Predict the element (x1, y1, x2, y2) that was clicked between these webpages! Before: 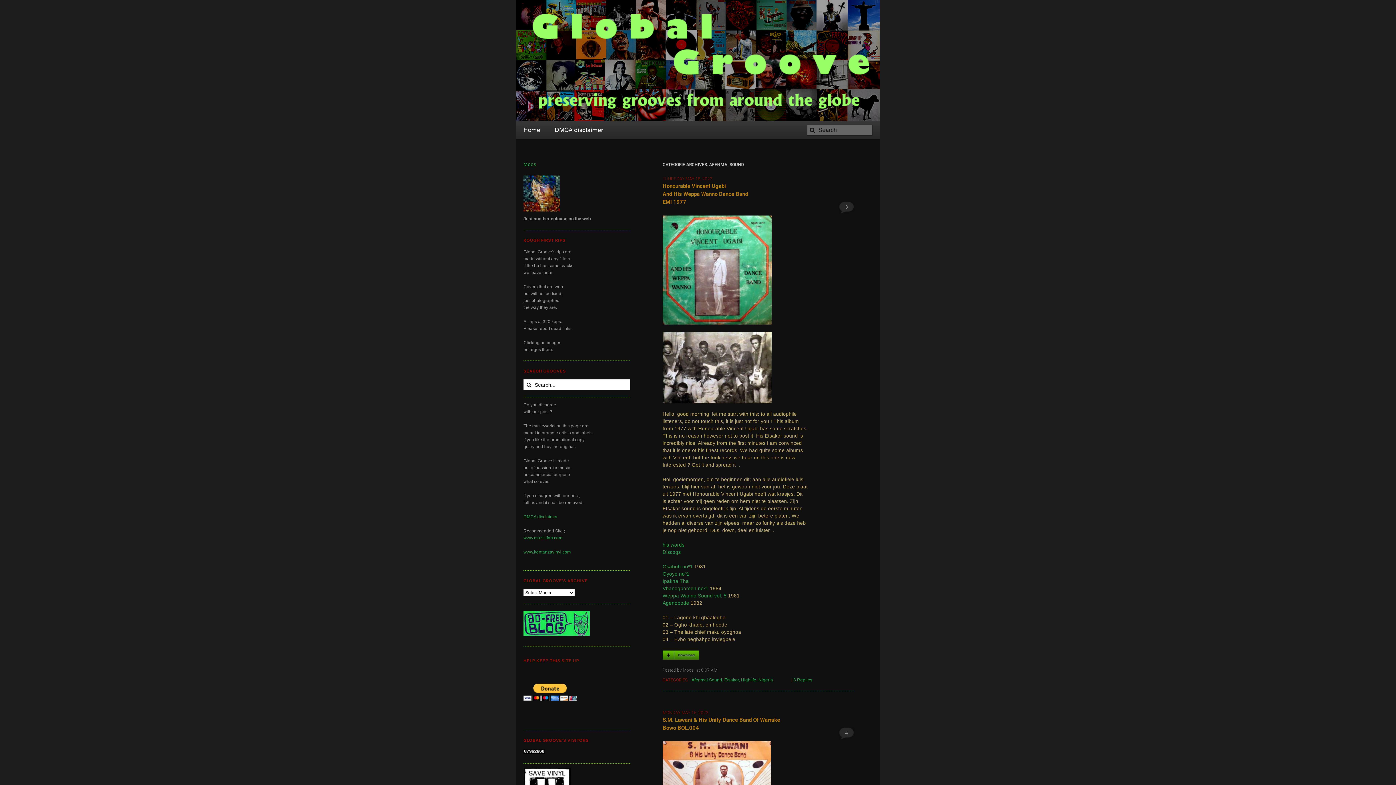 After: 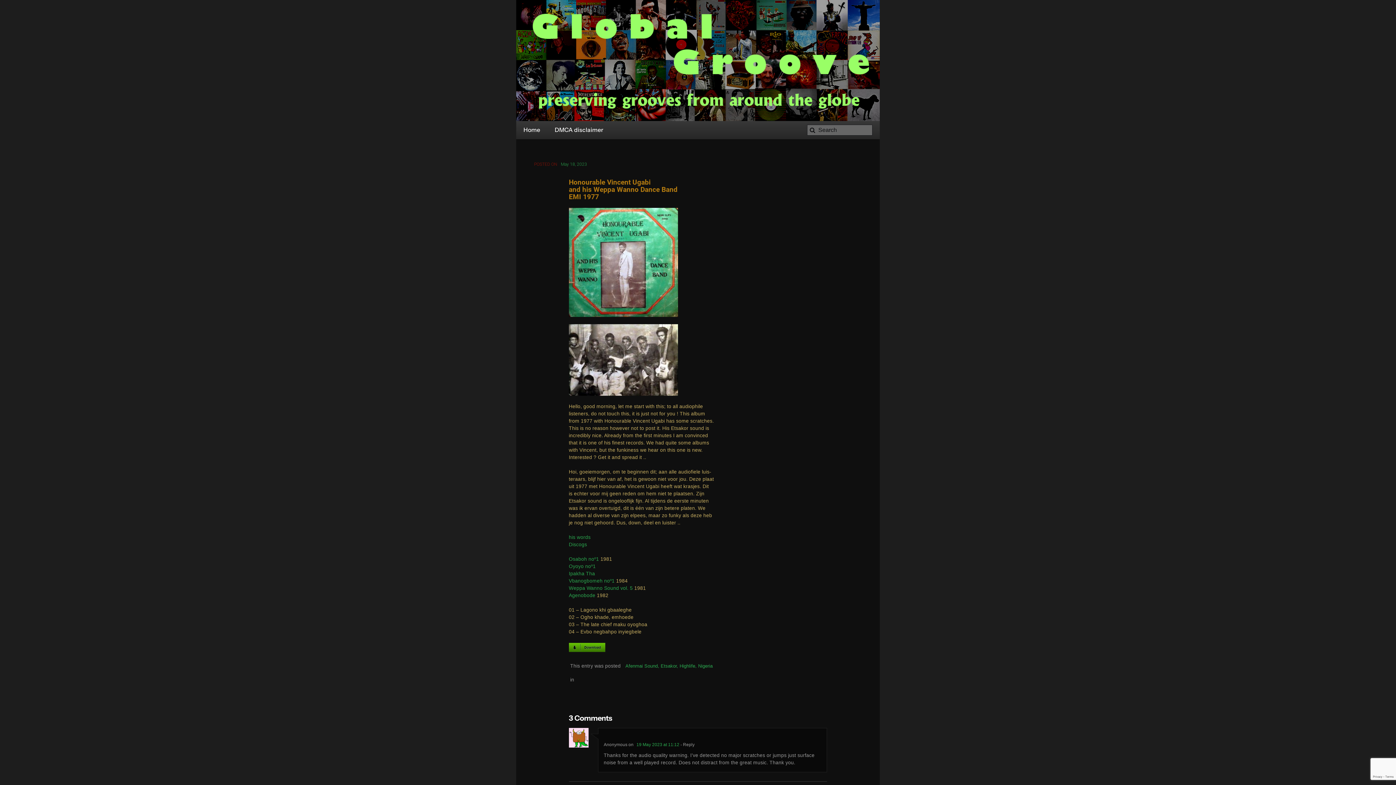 Action: label: Honourable Vincent Ugabi
And His Weppa Wanno Dance Band
EMI 1977 bbox: (662, 182, 748, 205)